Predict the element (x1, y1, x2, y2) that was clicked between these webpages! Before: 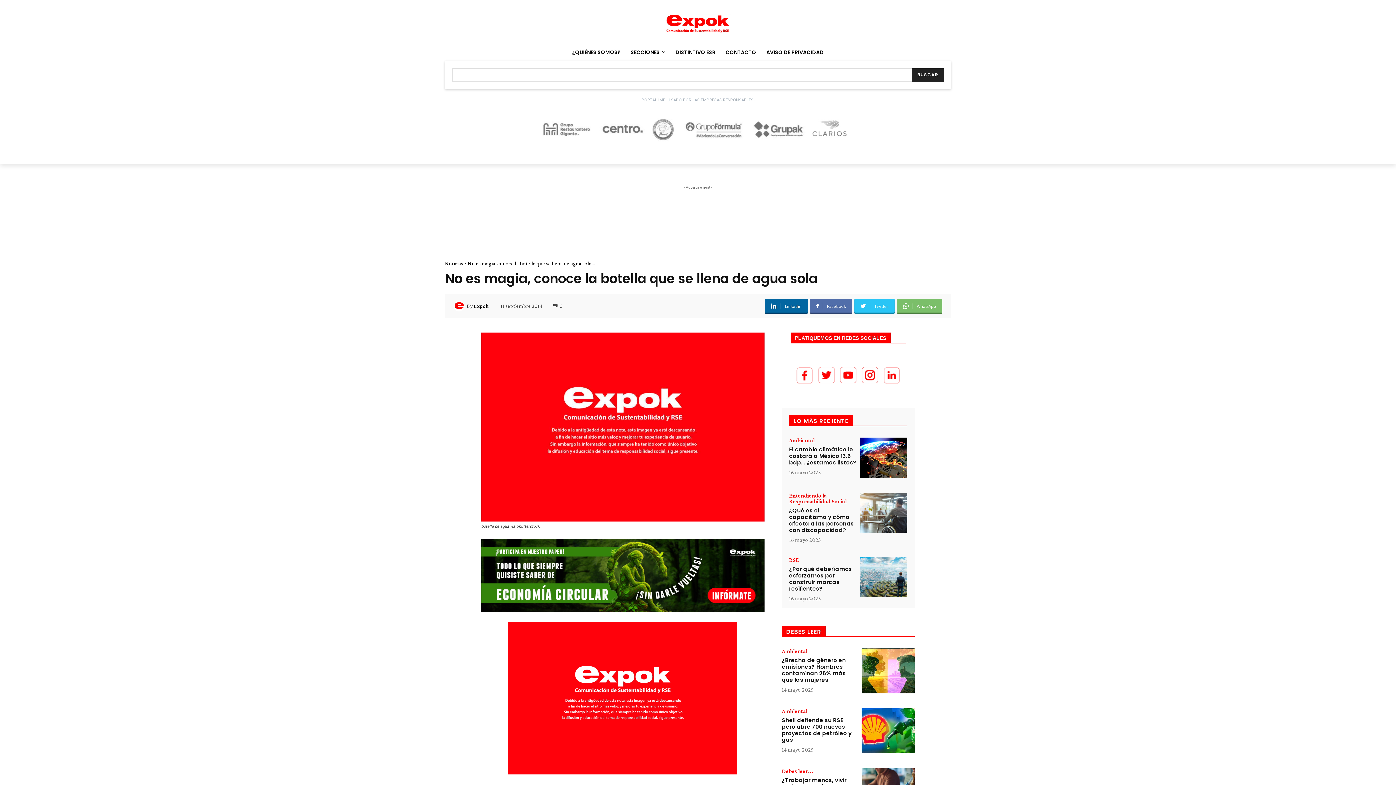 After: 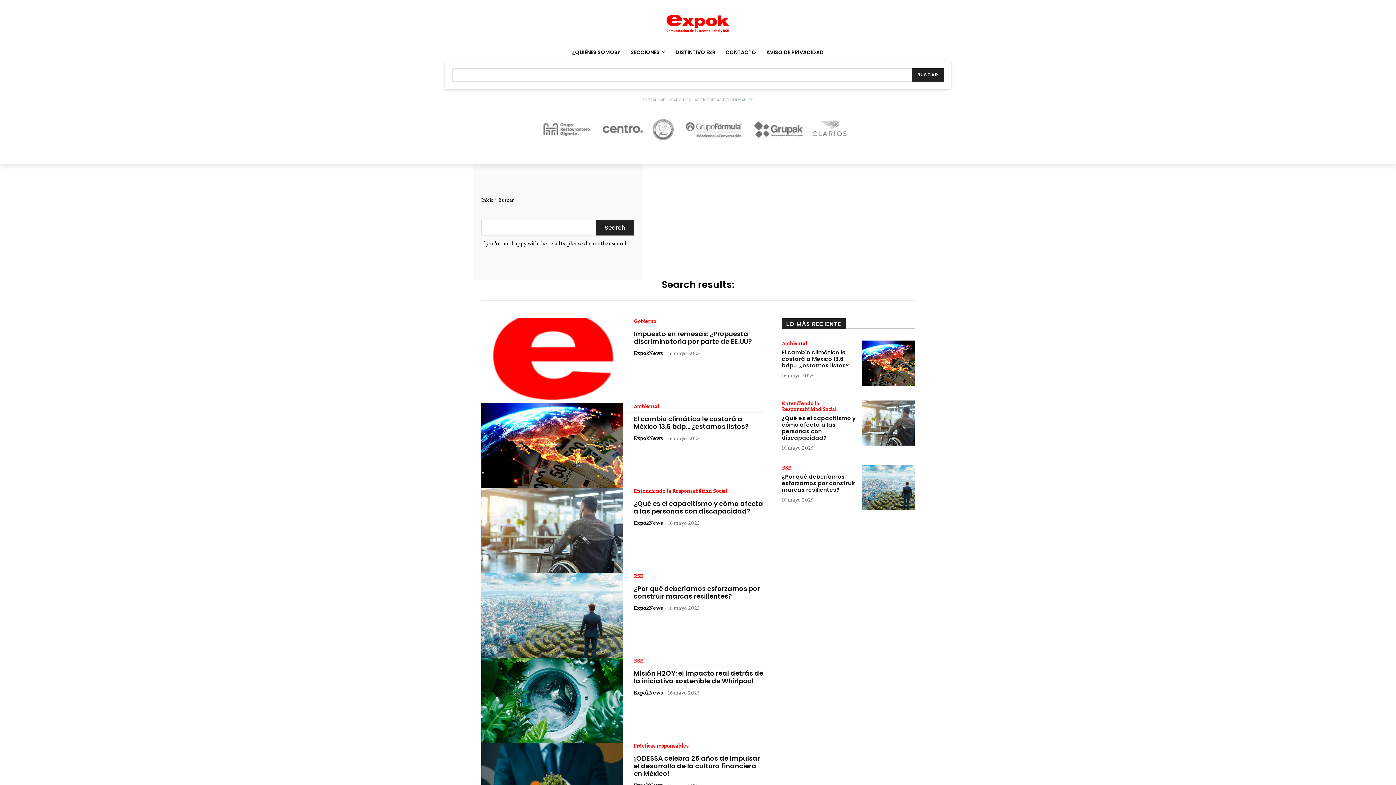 Action: label: BUSCAR bbox: (912, 68, 944, 81)